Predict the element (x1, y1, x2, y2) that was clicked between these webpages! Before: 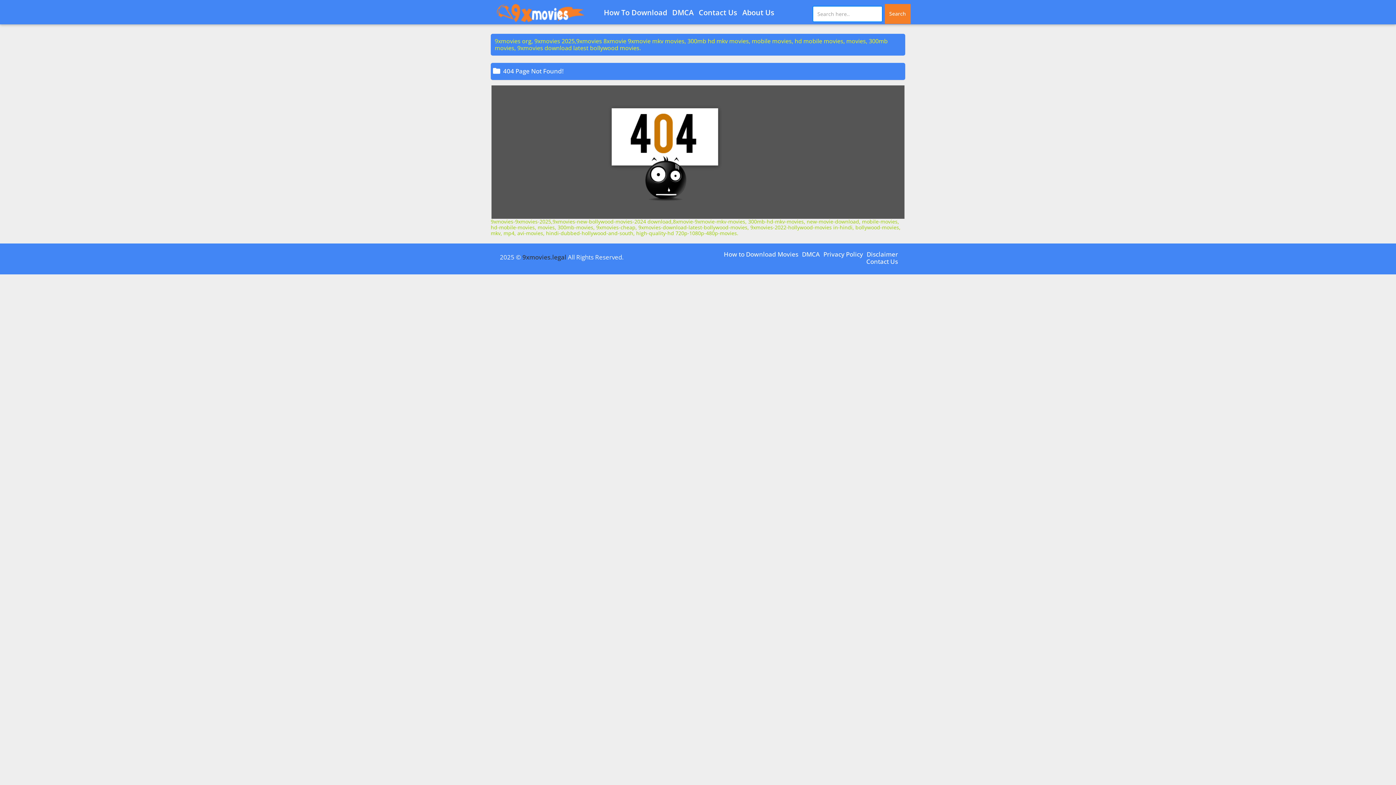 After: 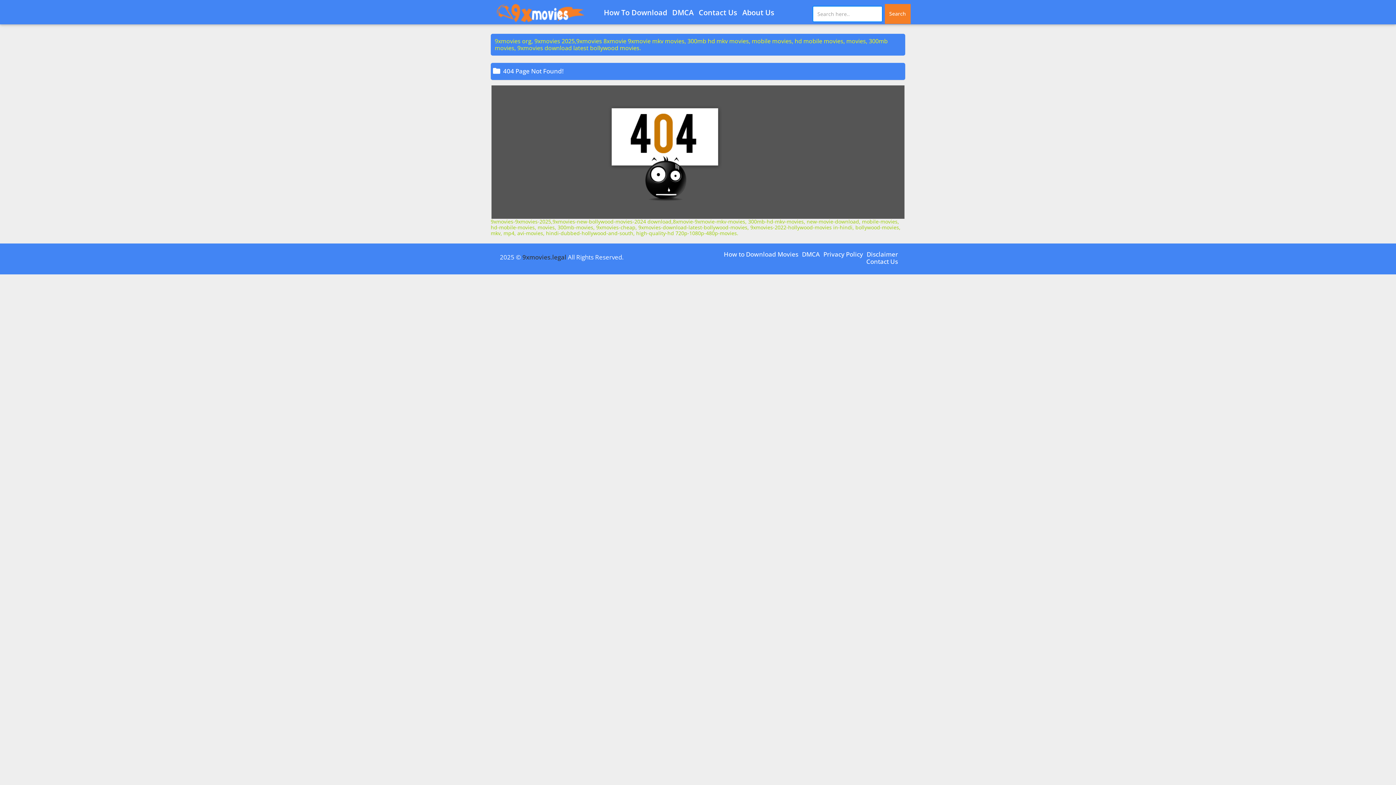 Action: label: How to Download Movies bbox: (724, 250, 798, 258)